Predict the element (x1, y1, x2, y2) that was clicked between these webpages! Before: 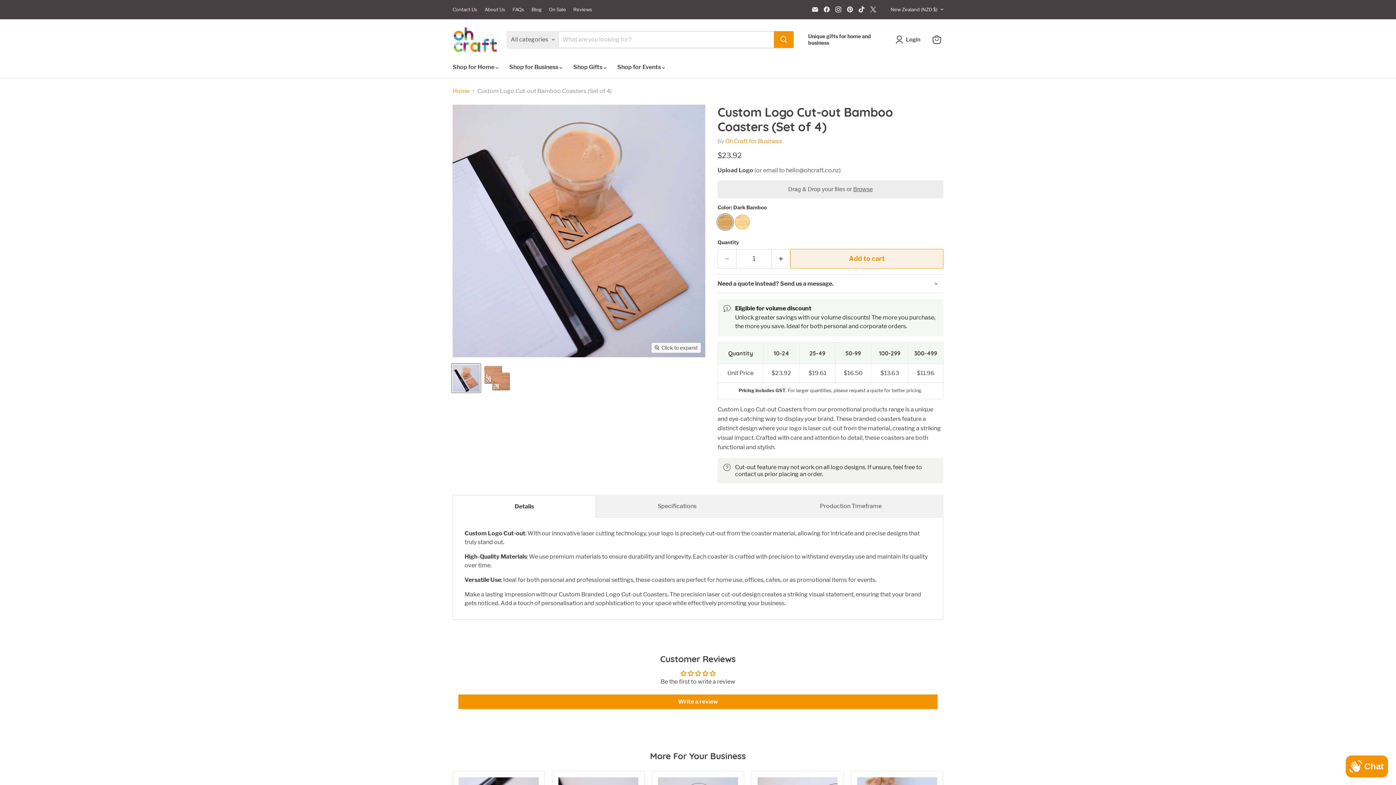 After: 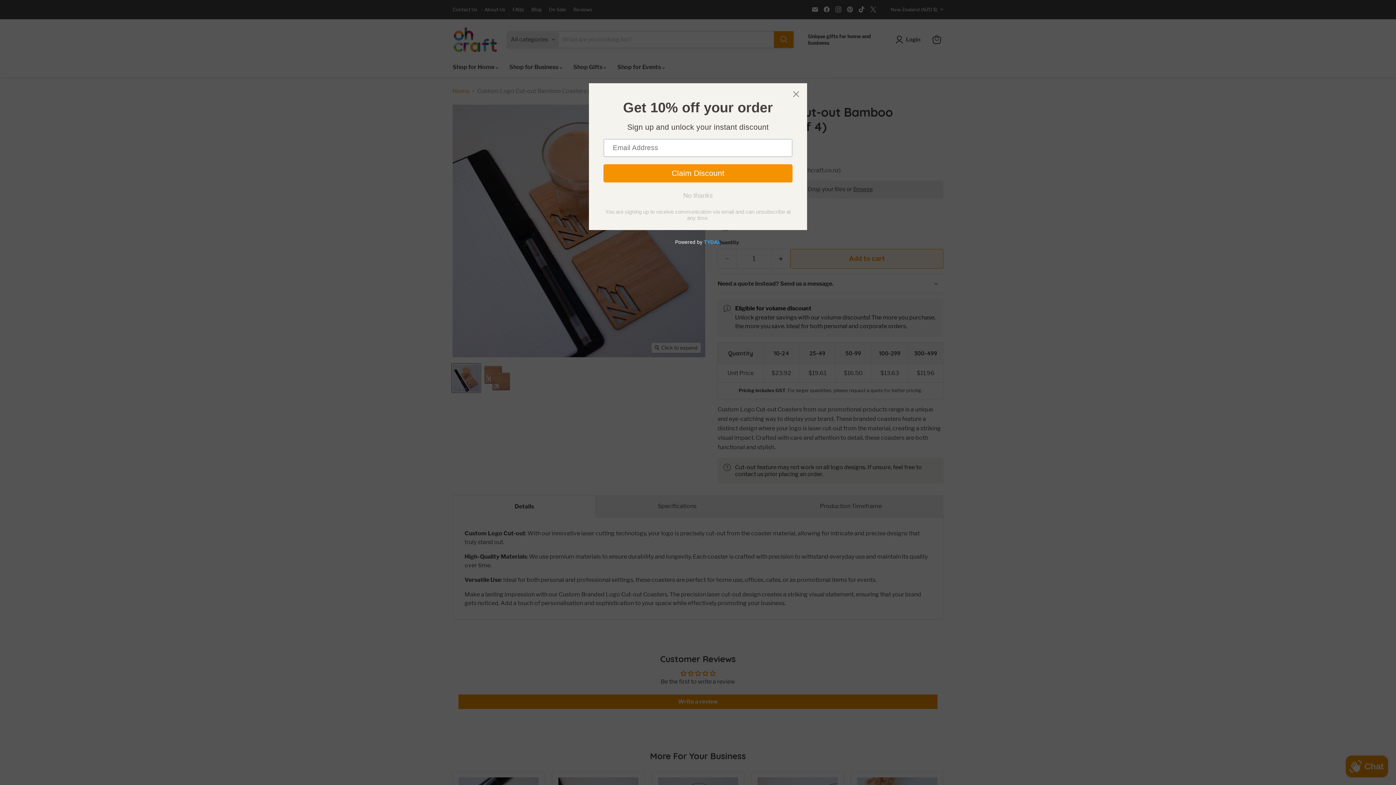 Action: bbox: (810, 4, 820, 14) label: Email Oh Craft